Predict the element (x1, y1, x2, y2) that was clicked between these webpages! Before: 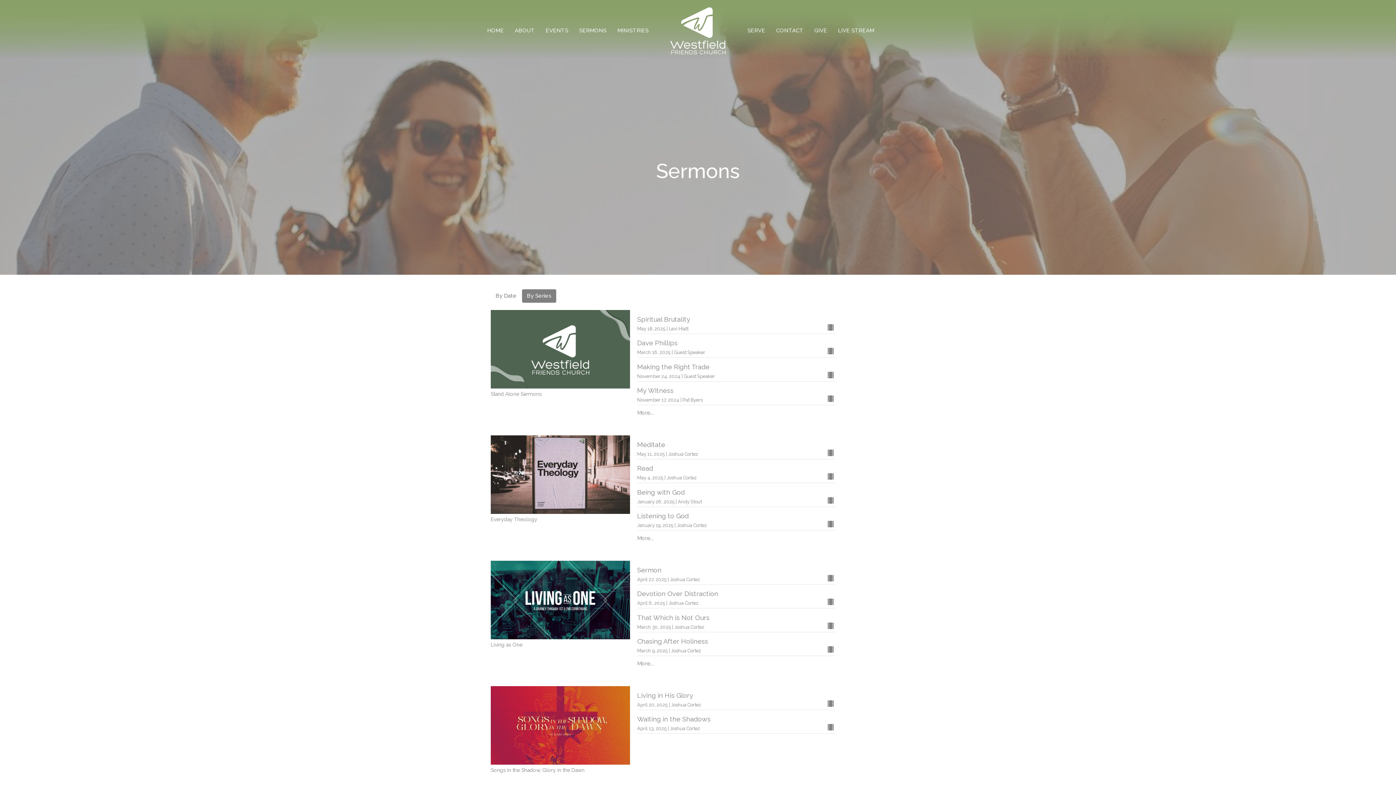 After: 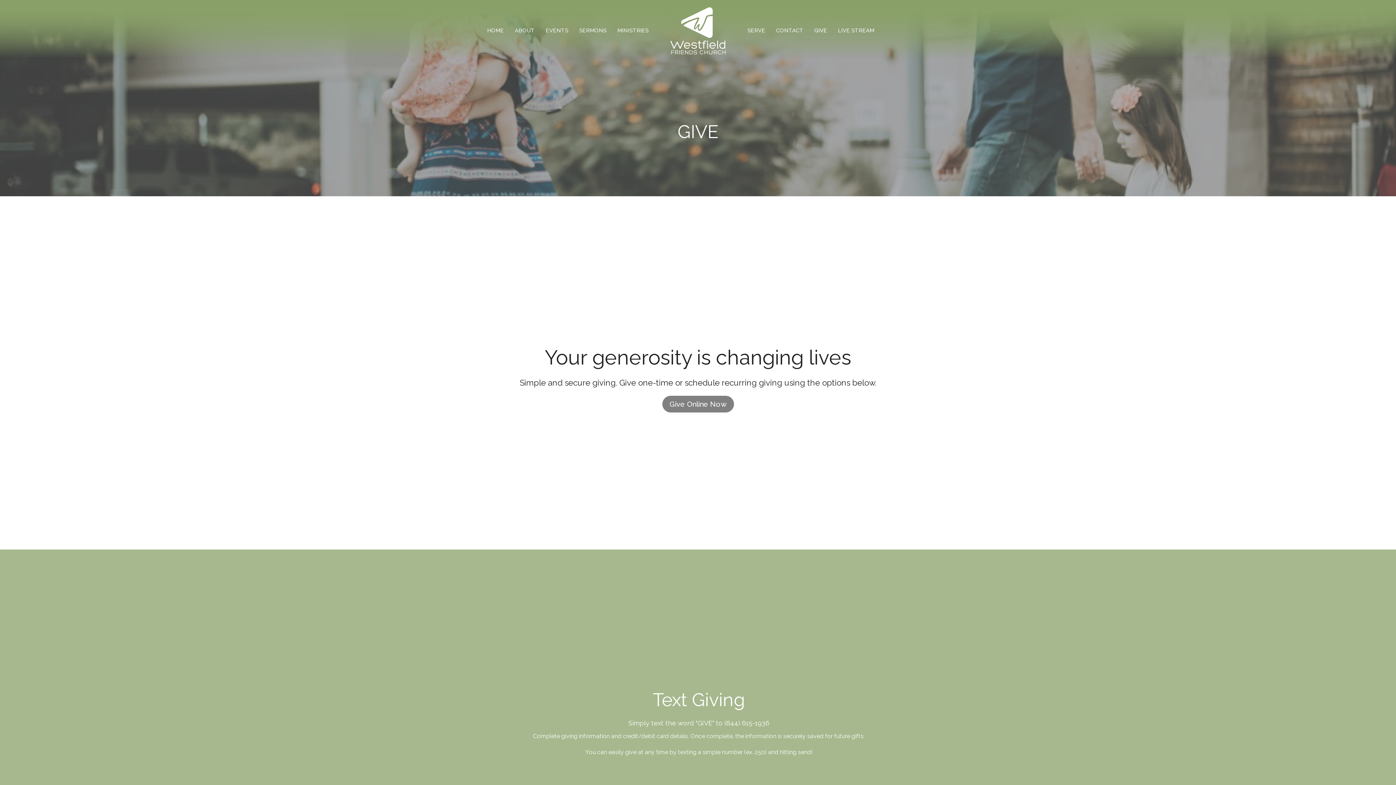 Action: label: GIVE bbox: (814, 24, 827, 36)